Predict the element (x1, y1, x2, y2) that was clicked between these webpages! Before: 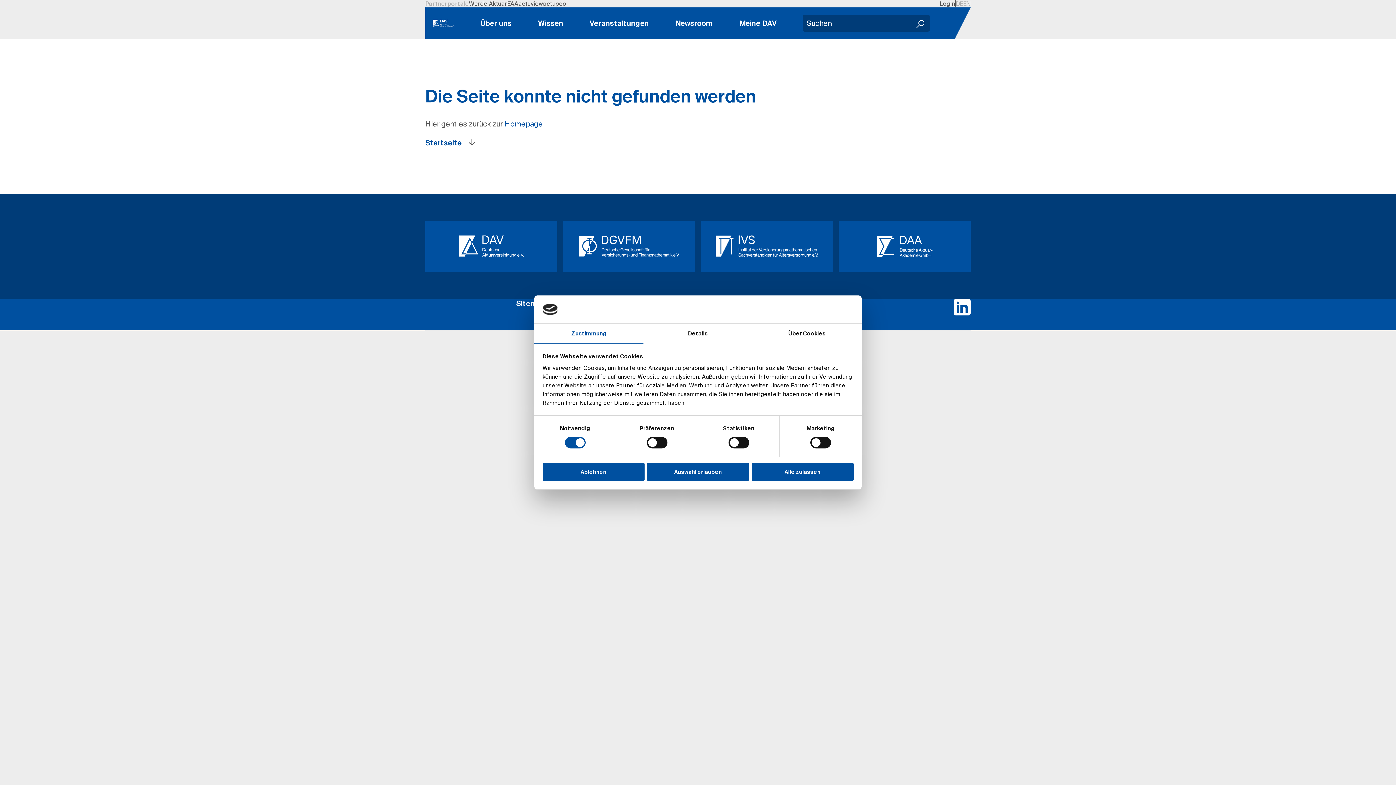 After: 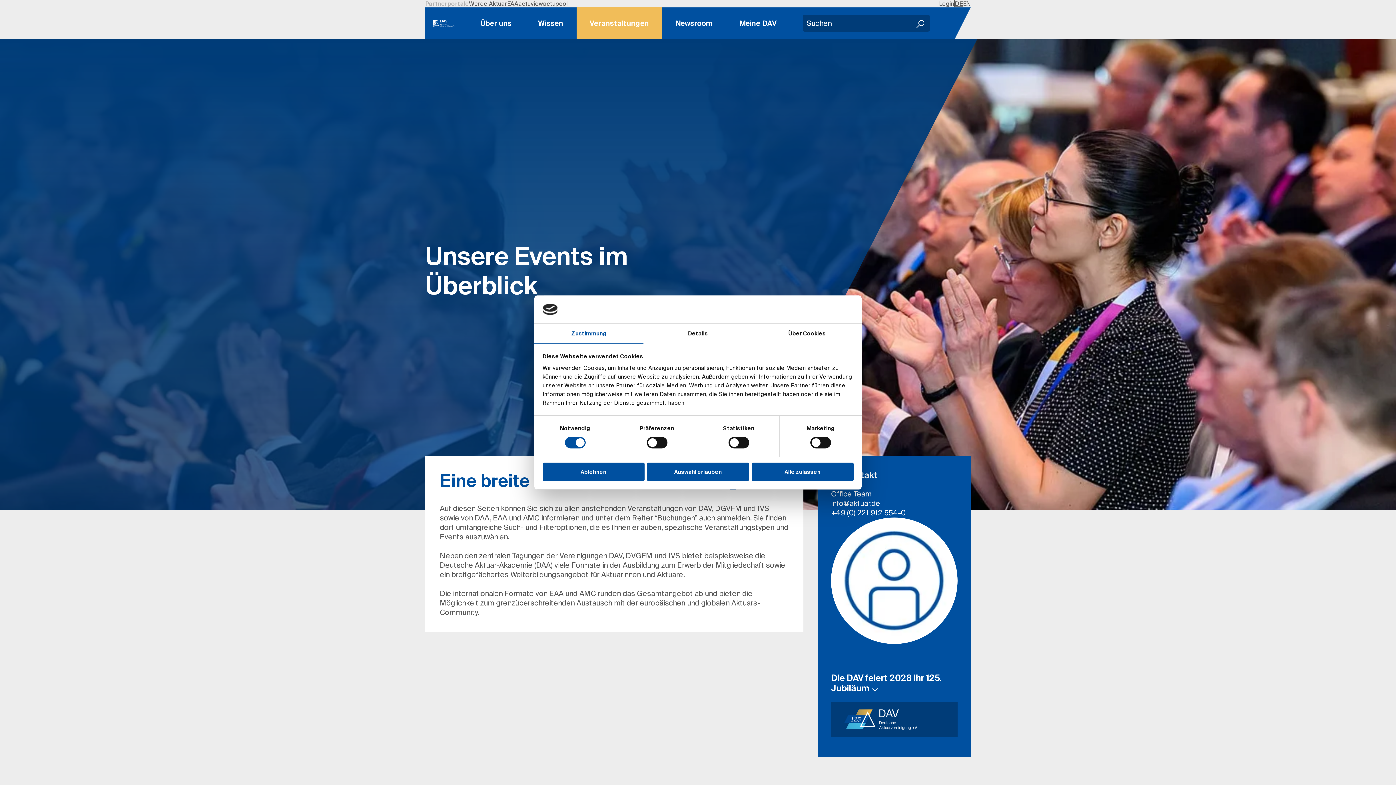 Action: bbox: (589, 18, 649, 27) label: Veranstaltungen